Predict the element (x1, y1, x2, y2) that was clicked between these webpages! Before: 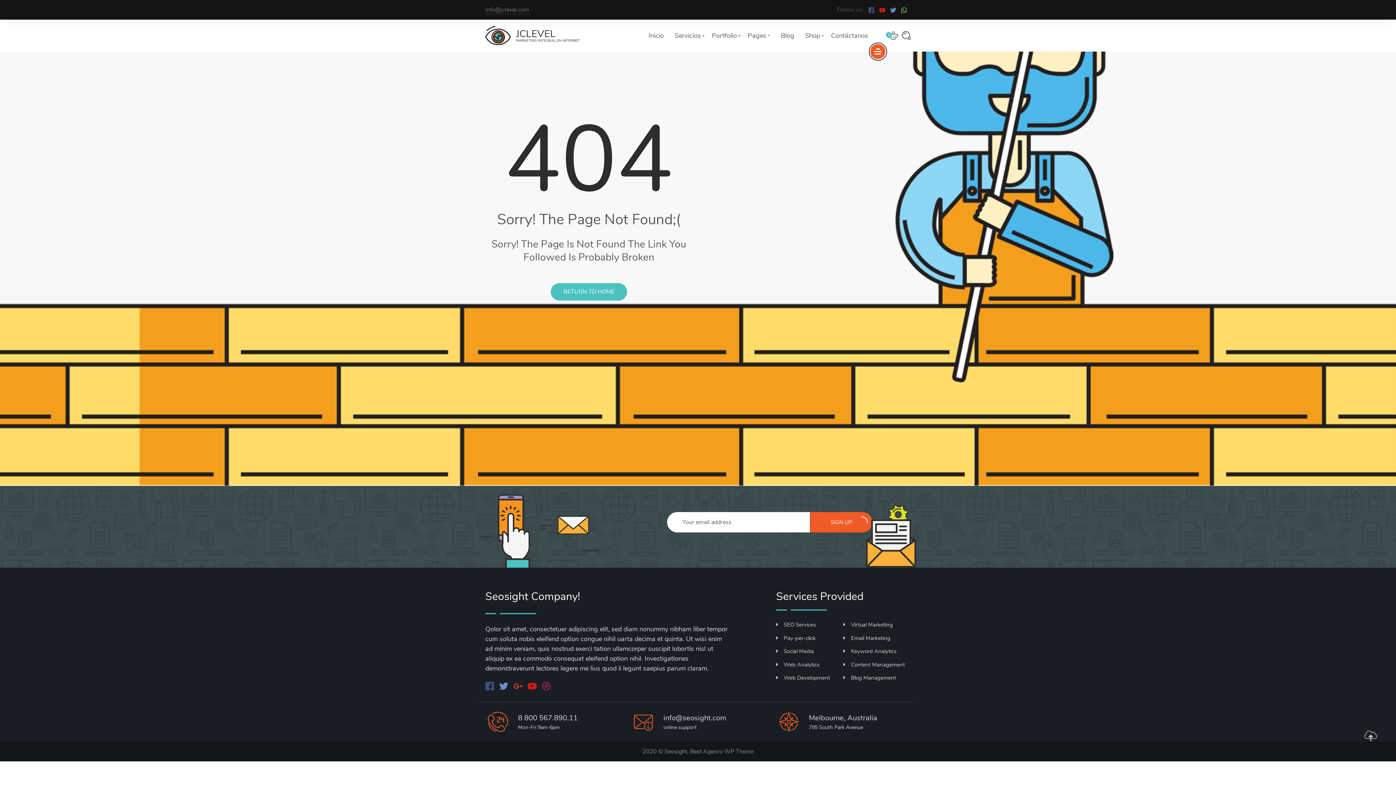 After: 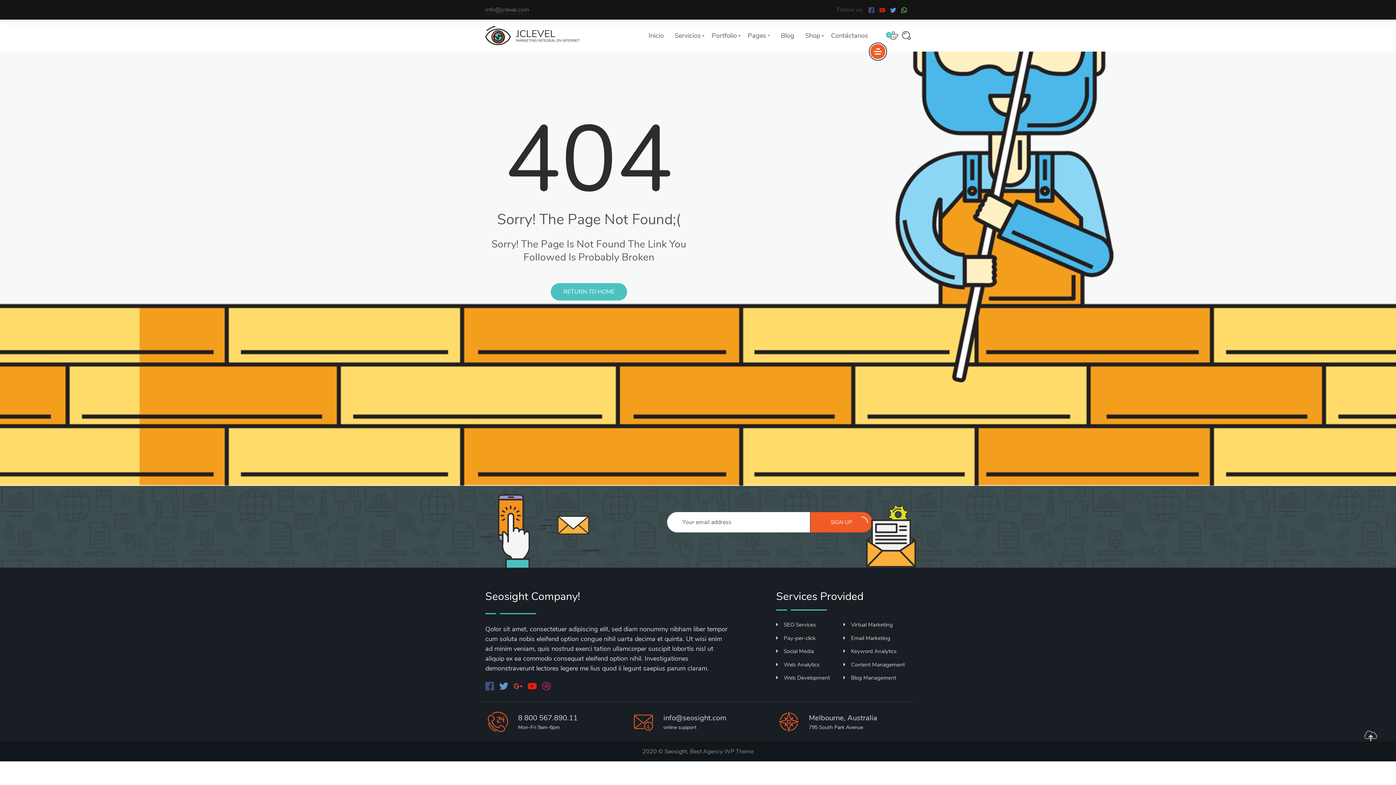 Action: bbox: (528, 681, 536, 690)